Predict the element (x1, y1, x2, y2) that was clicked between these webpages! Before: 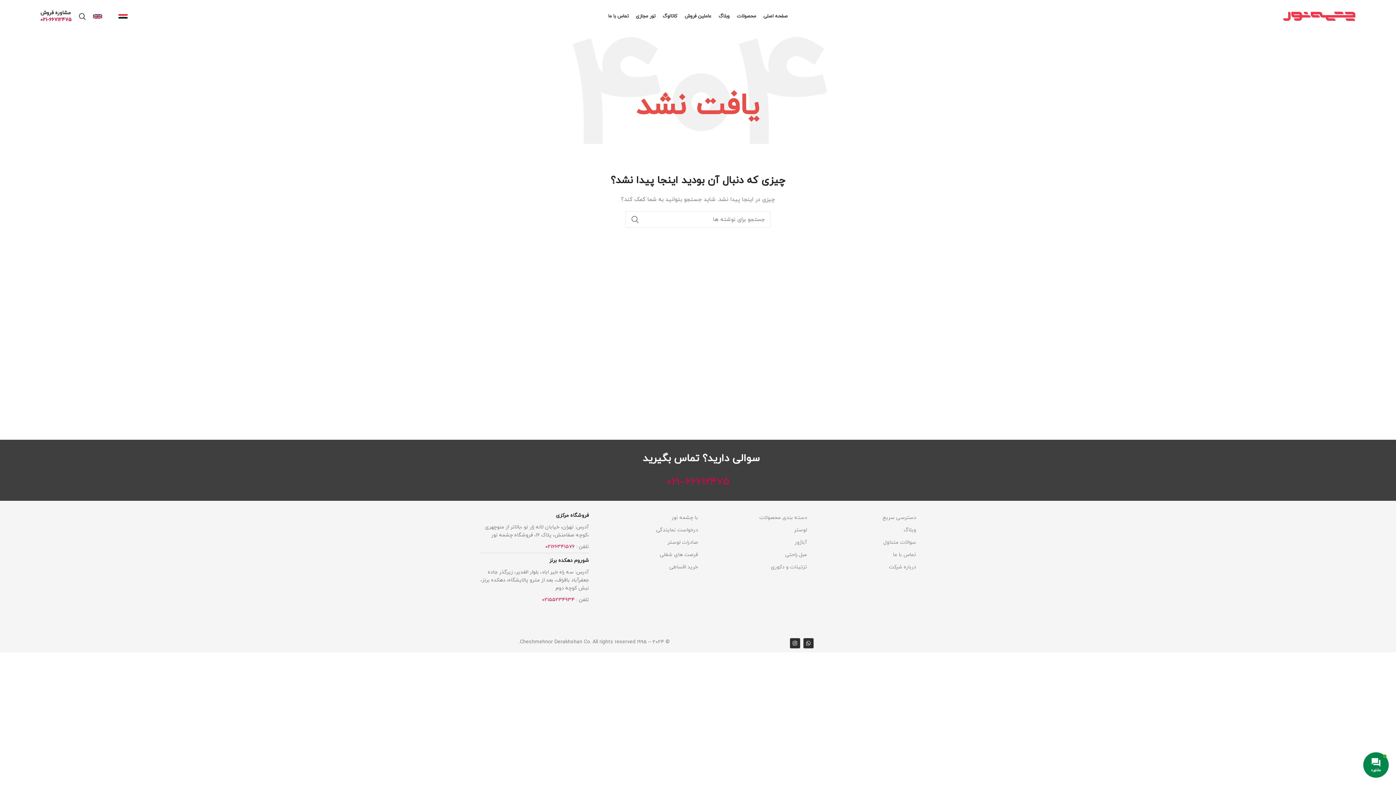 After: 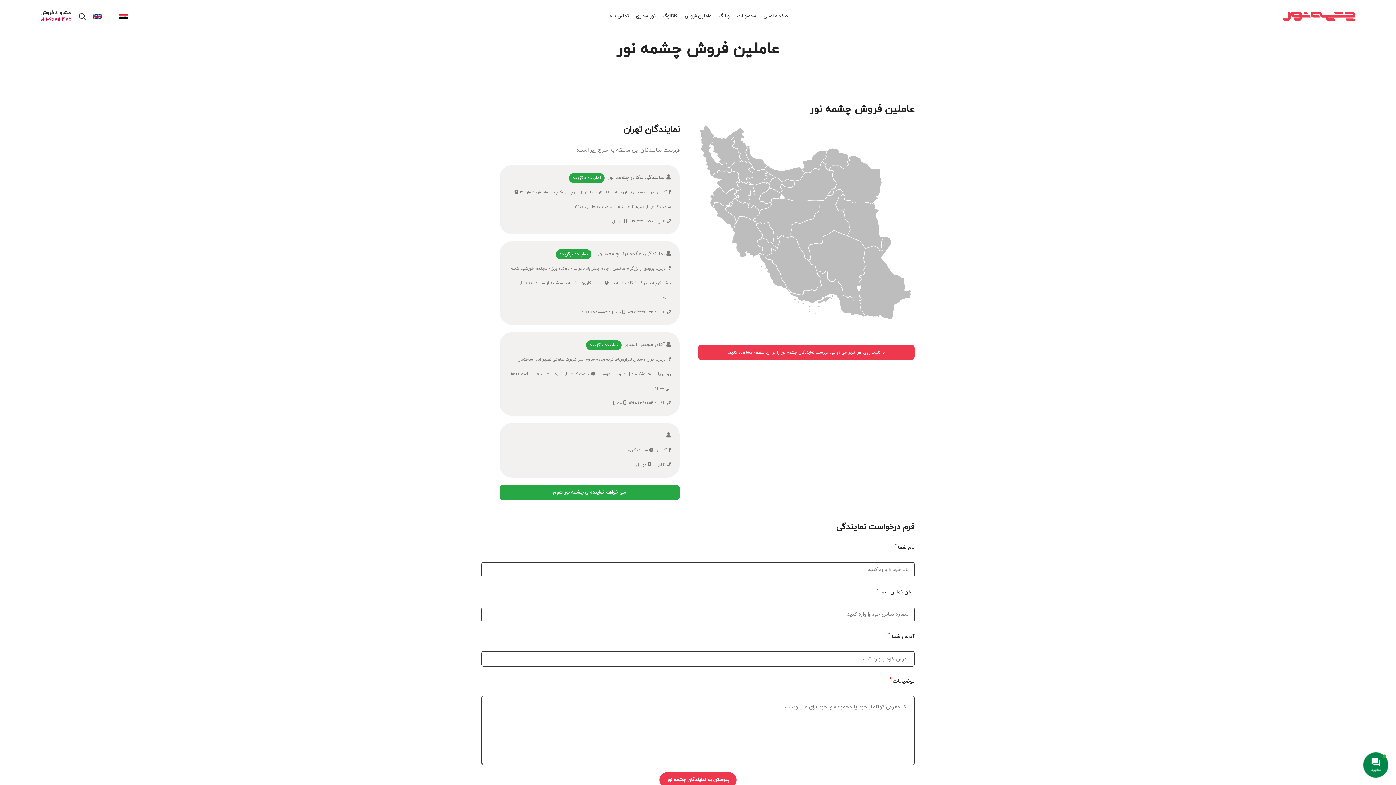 Action: bbox: (681, 9, 715, 23) label: عاملین فروش